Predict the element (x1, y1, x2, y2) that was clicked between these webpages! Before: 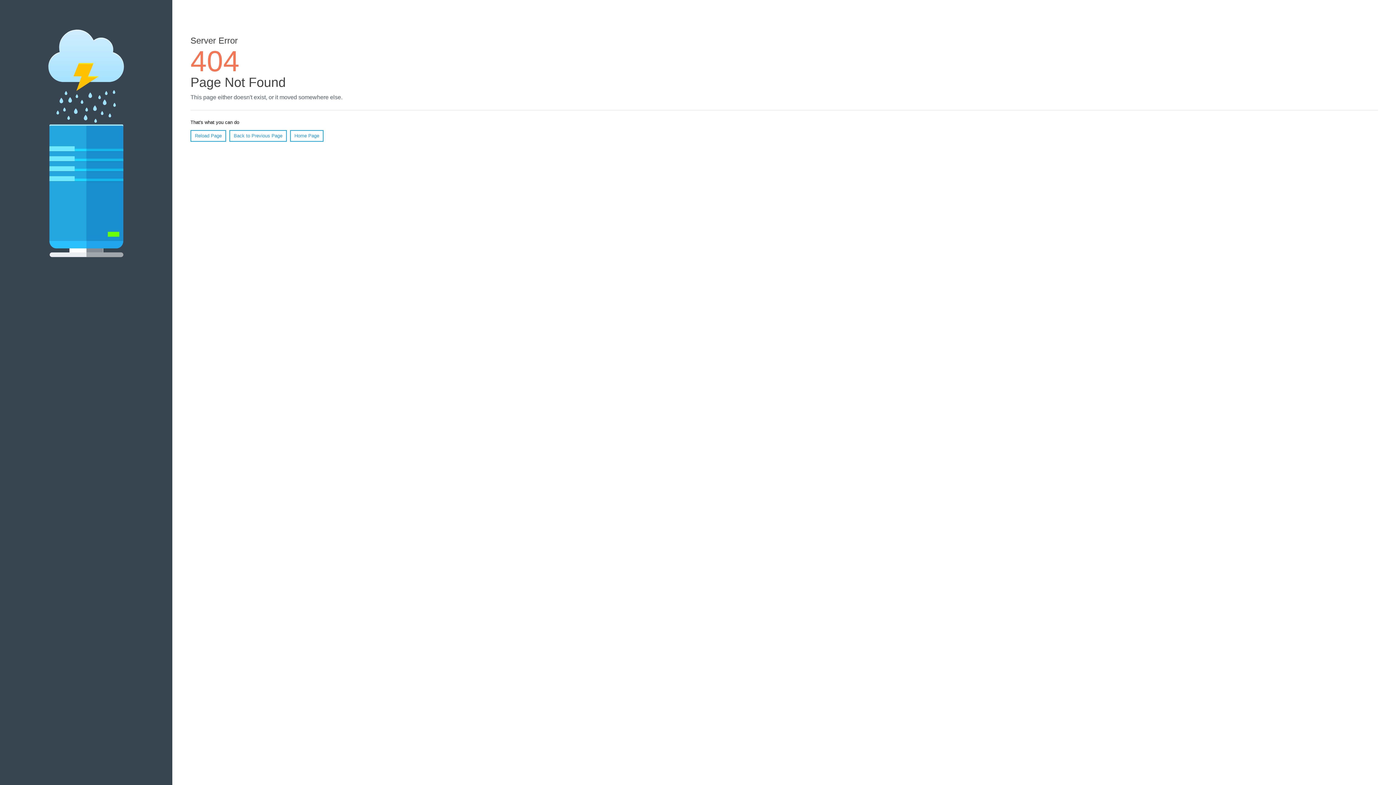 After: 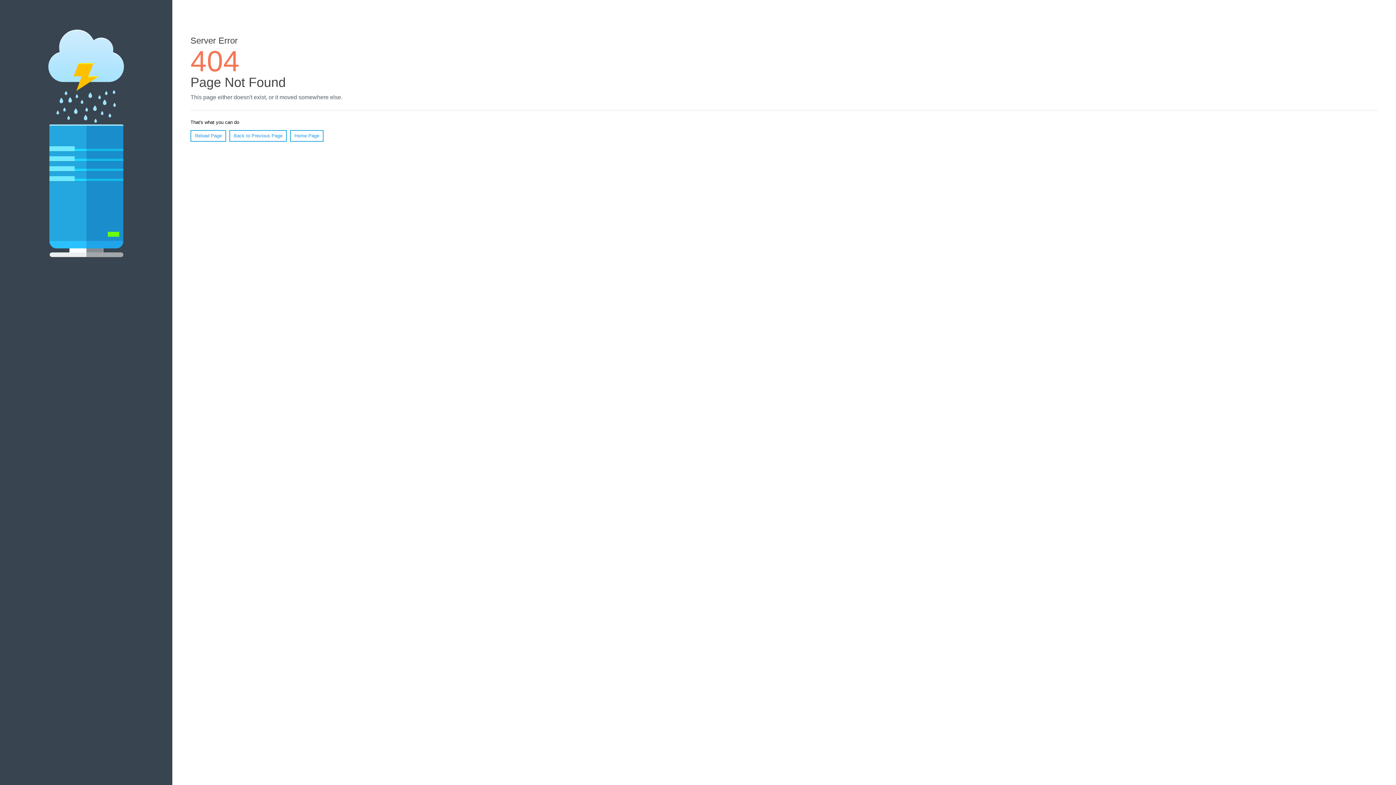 Action: bbox: (190, 130, 226, 141) label: Reload Page